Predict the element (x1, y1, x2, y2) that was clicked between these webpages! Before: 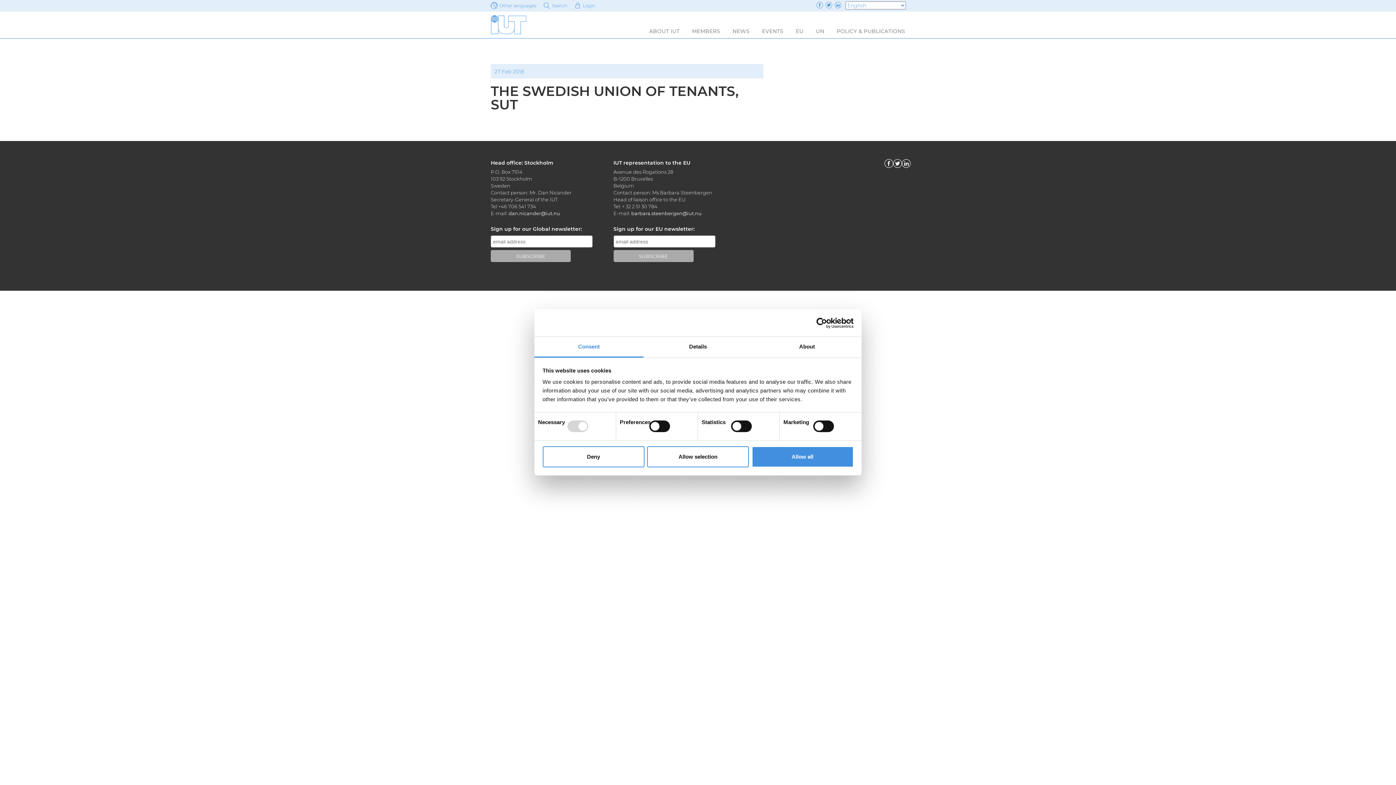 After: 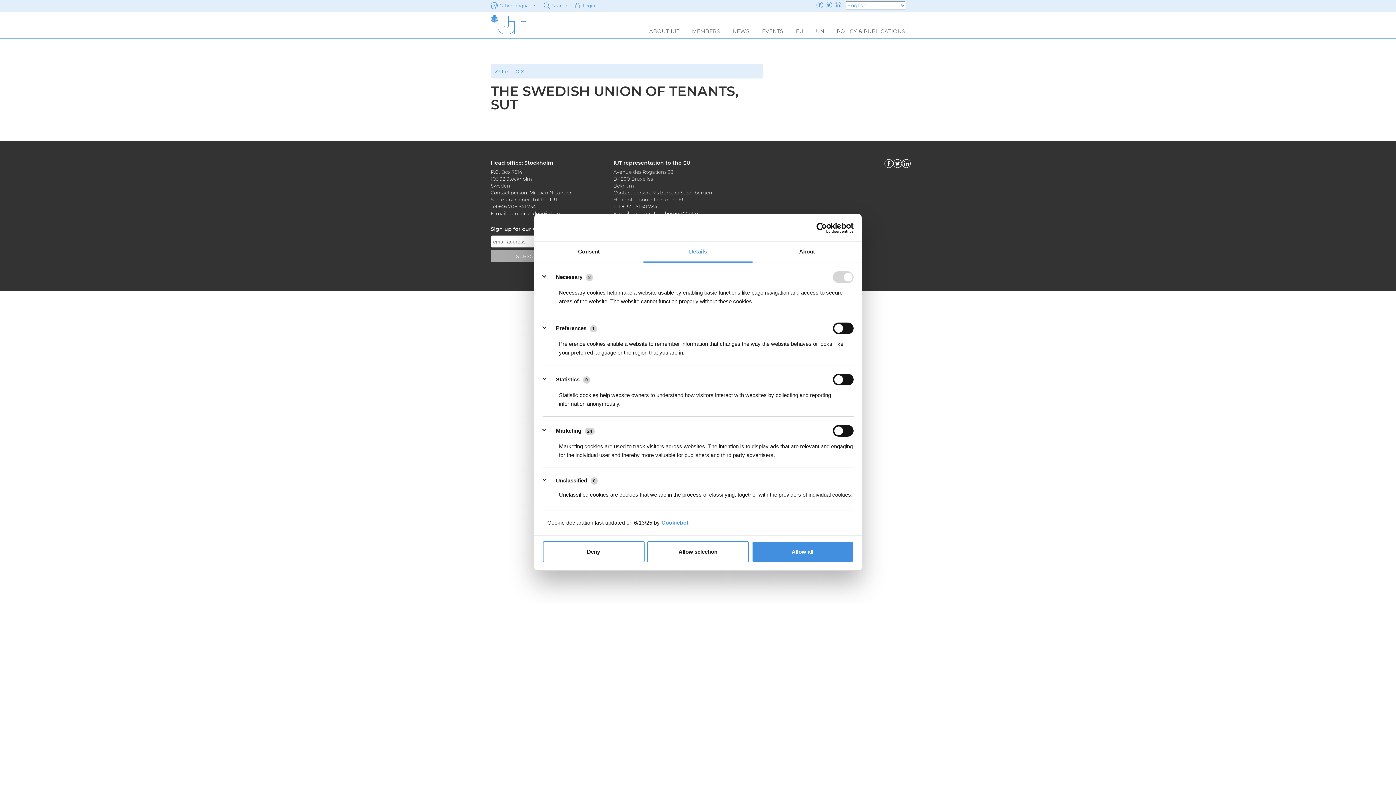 Action: label: Details bbox: (643, 337, 752, 357)